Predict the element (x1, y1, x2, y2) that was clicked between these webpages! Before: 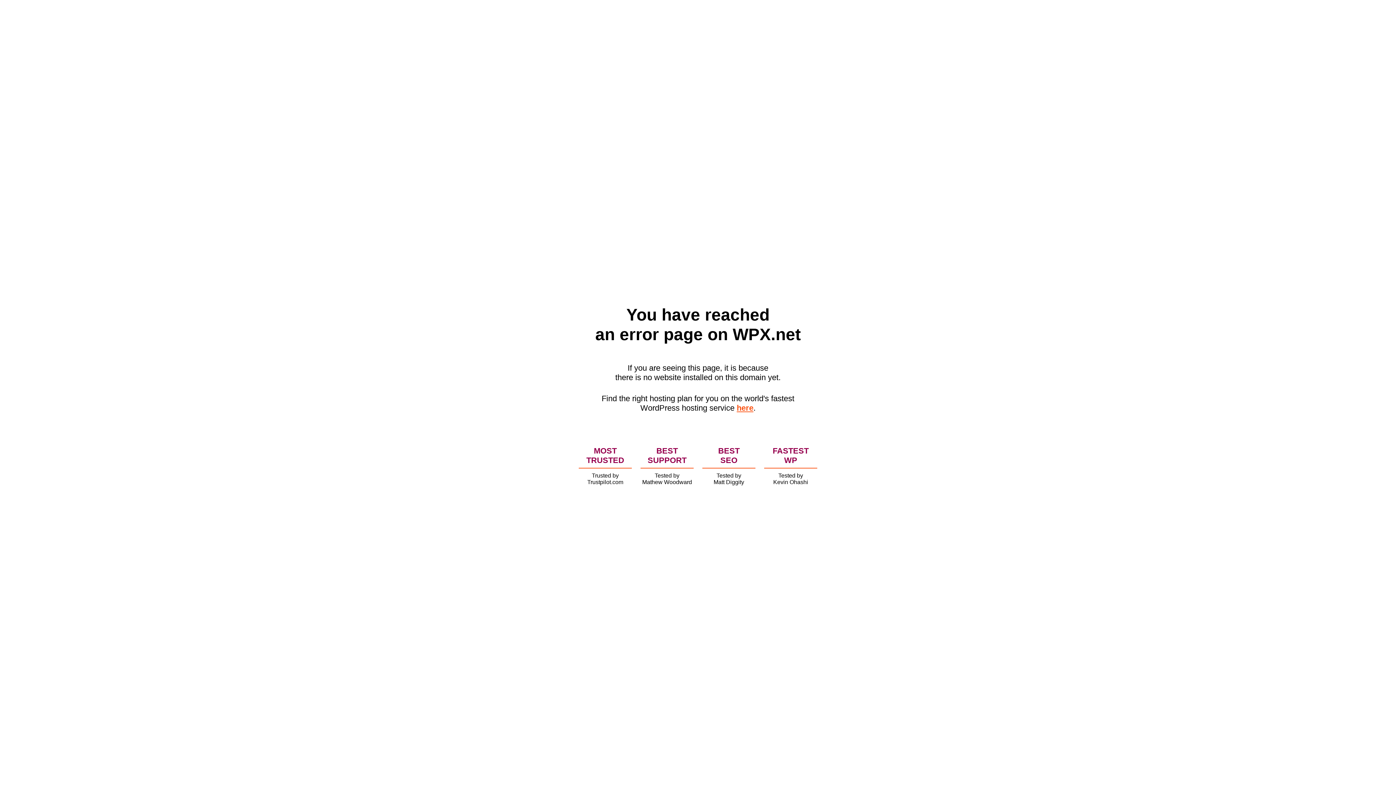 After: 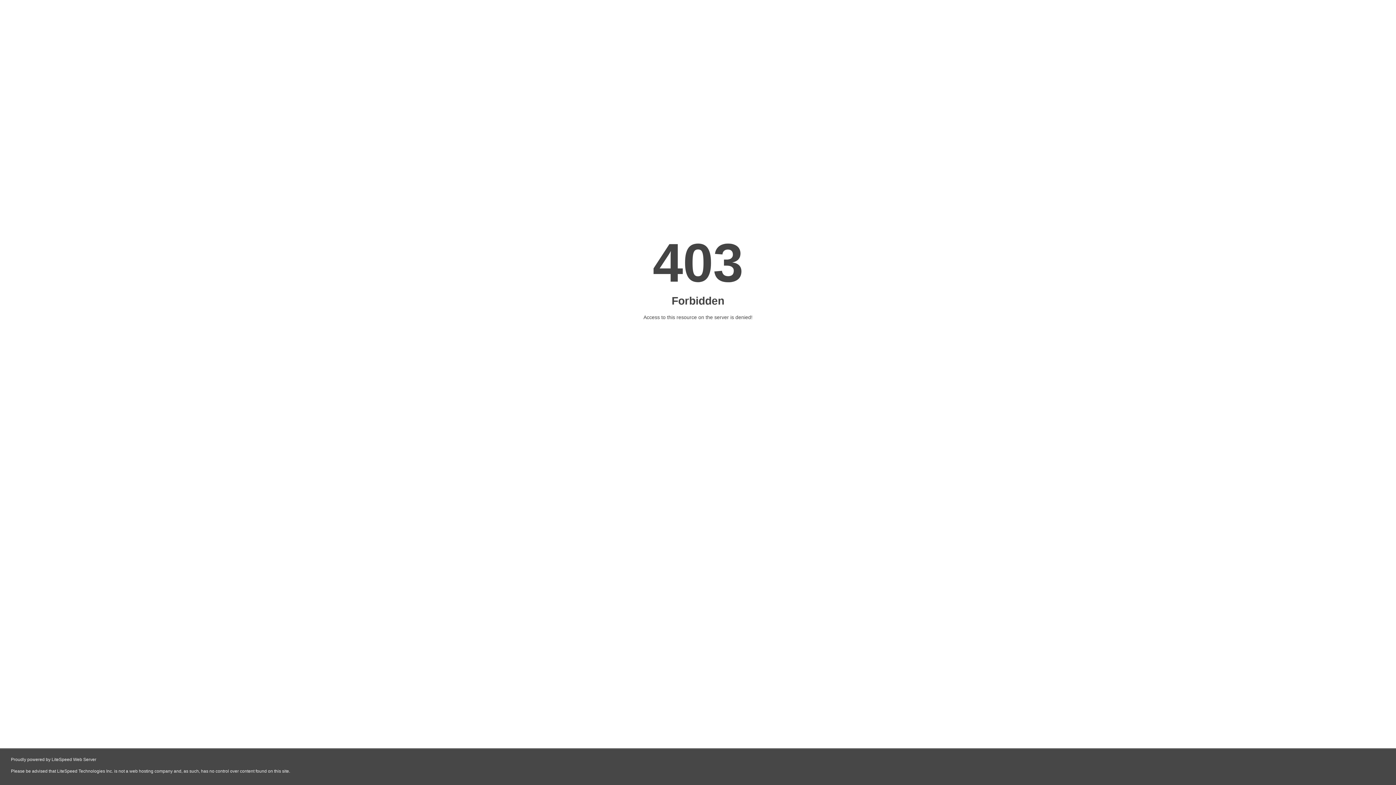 Action: bbox: (736, 403, 753, 412) label: here